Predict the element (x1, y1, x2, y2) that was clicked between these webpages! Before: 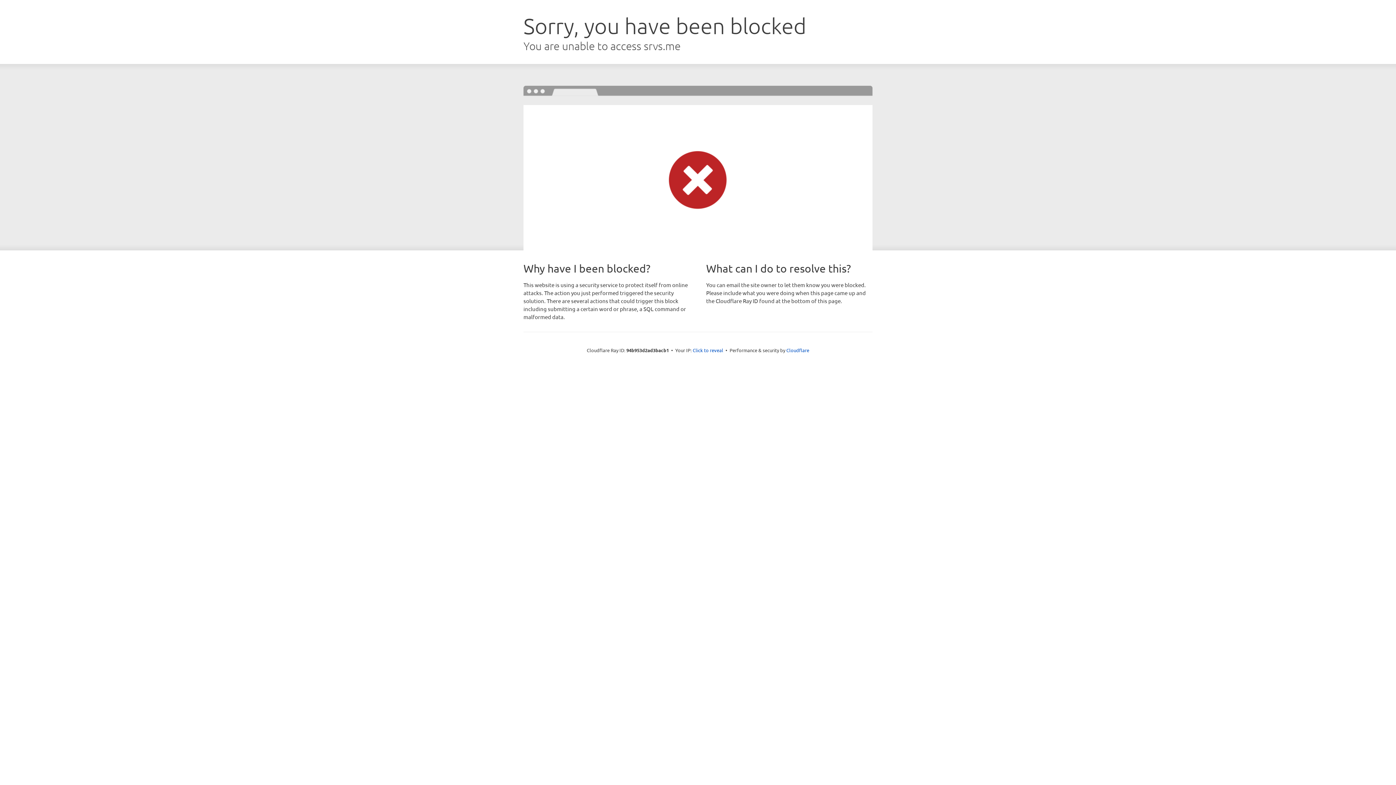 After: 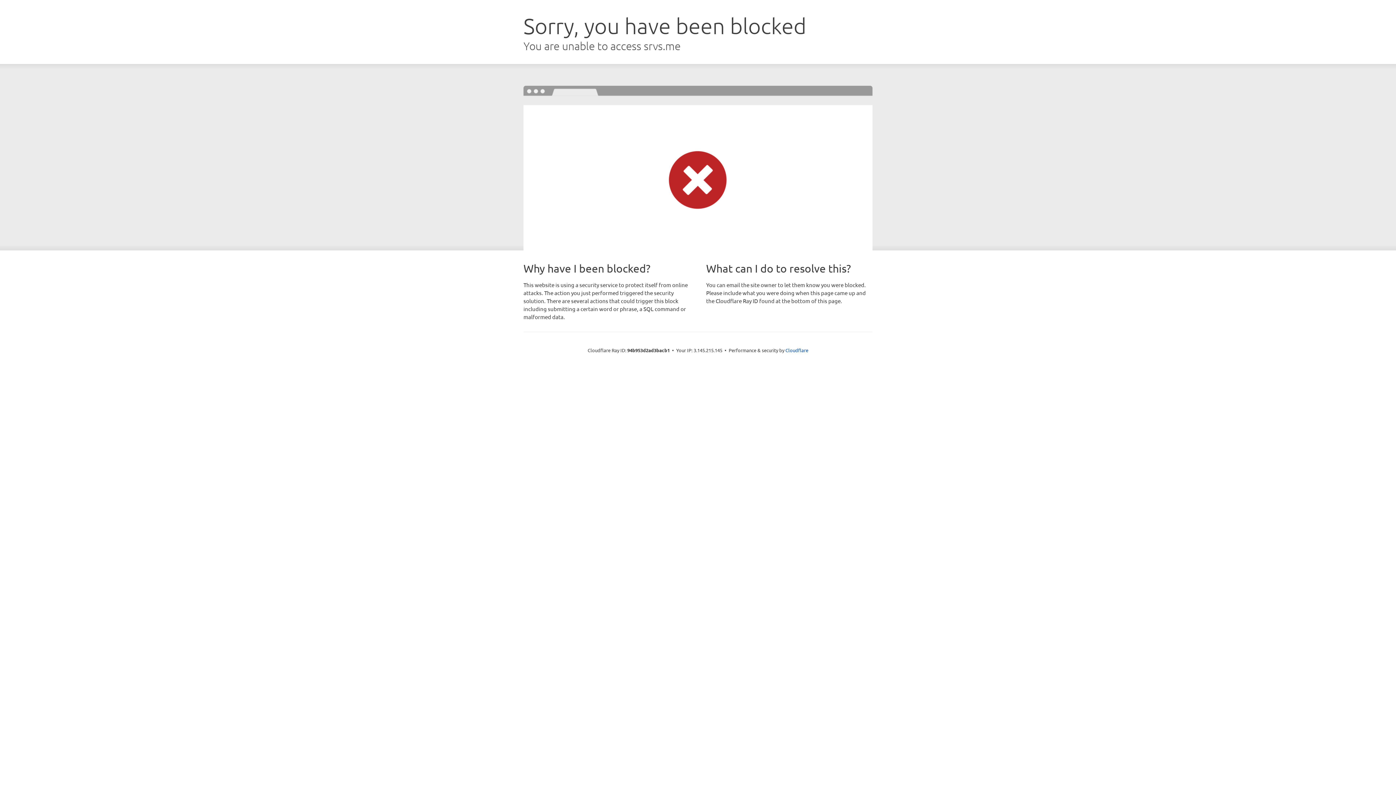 Action: label: Click to reveal bbox: (692, 346, 723, 353)